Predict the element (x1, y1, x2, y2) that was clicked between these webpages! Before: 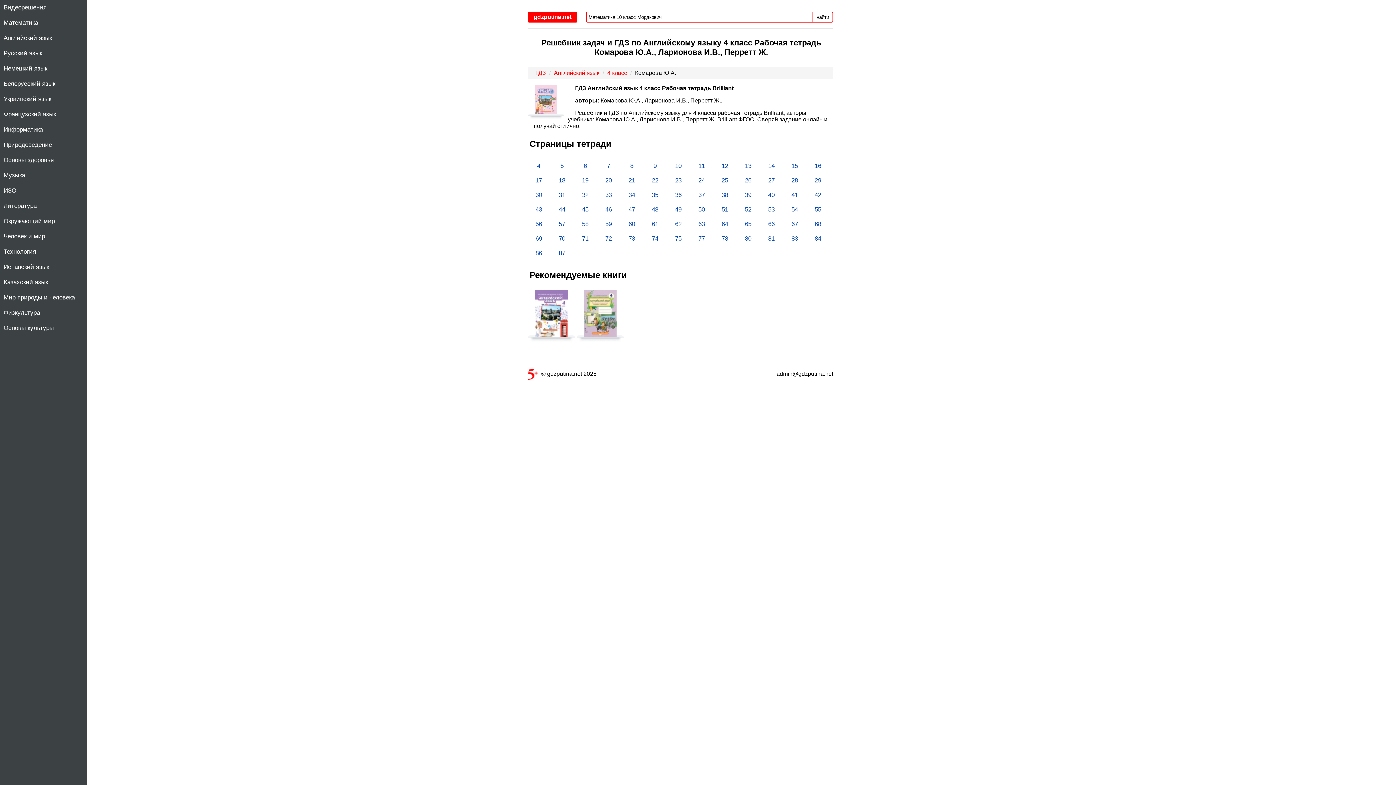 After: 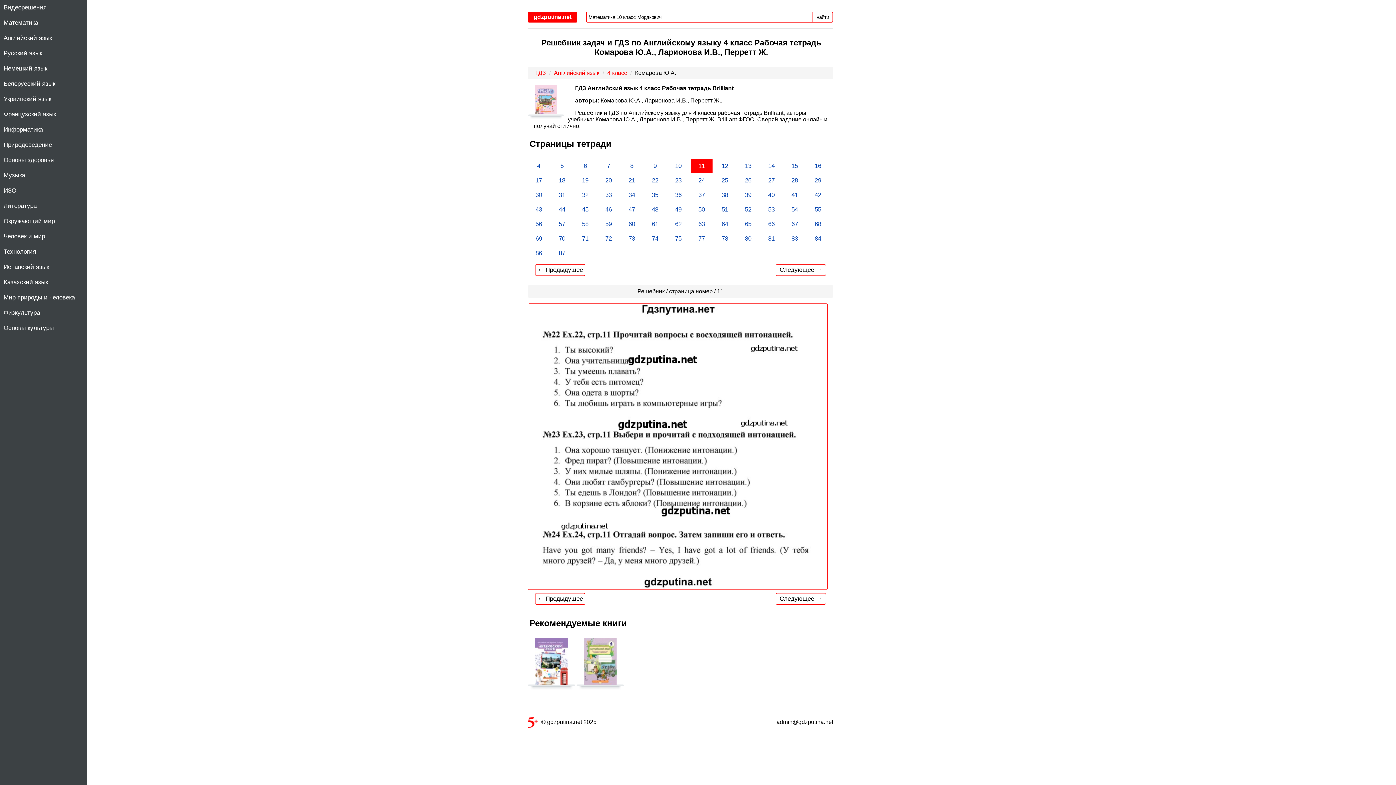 Action: bbox: (690, 158, 712, 173) label: 11